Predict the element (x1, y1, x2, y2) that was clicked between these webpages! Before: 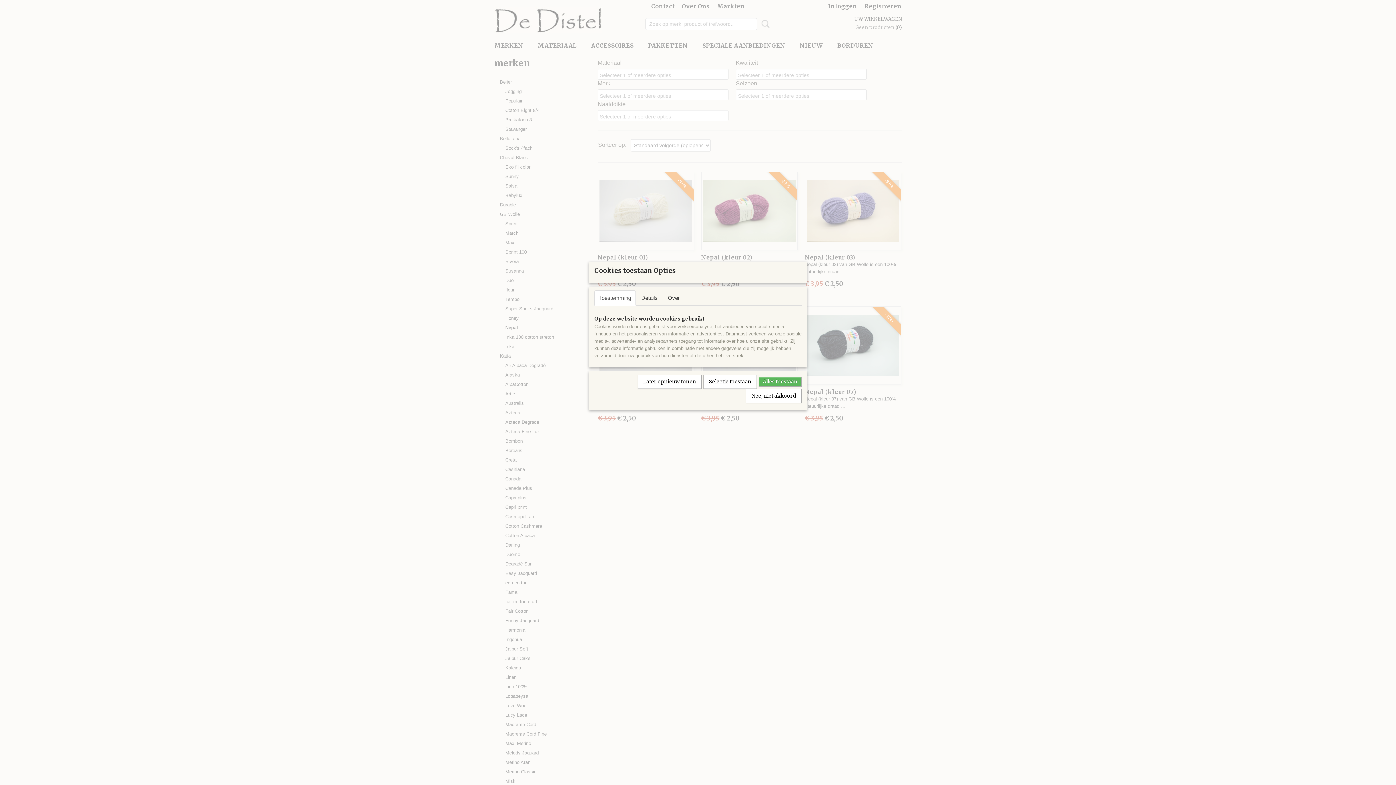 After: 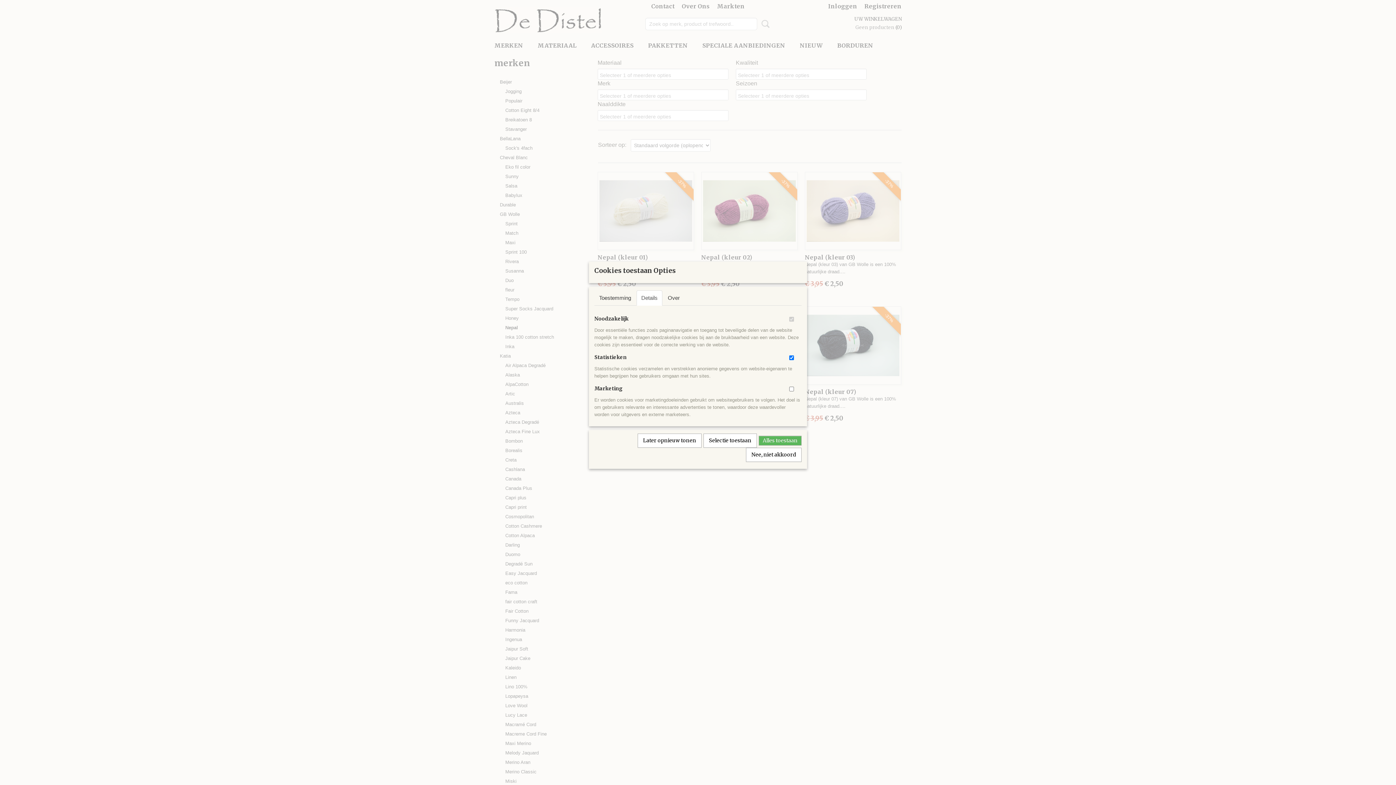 Action: bbox: (636, 290, 662, 305) label: Details